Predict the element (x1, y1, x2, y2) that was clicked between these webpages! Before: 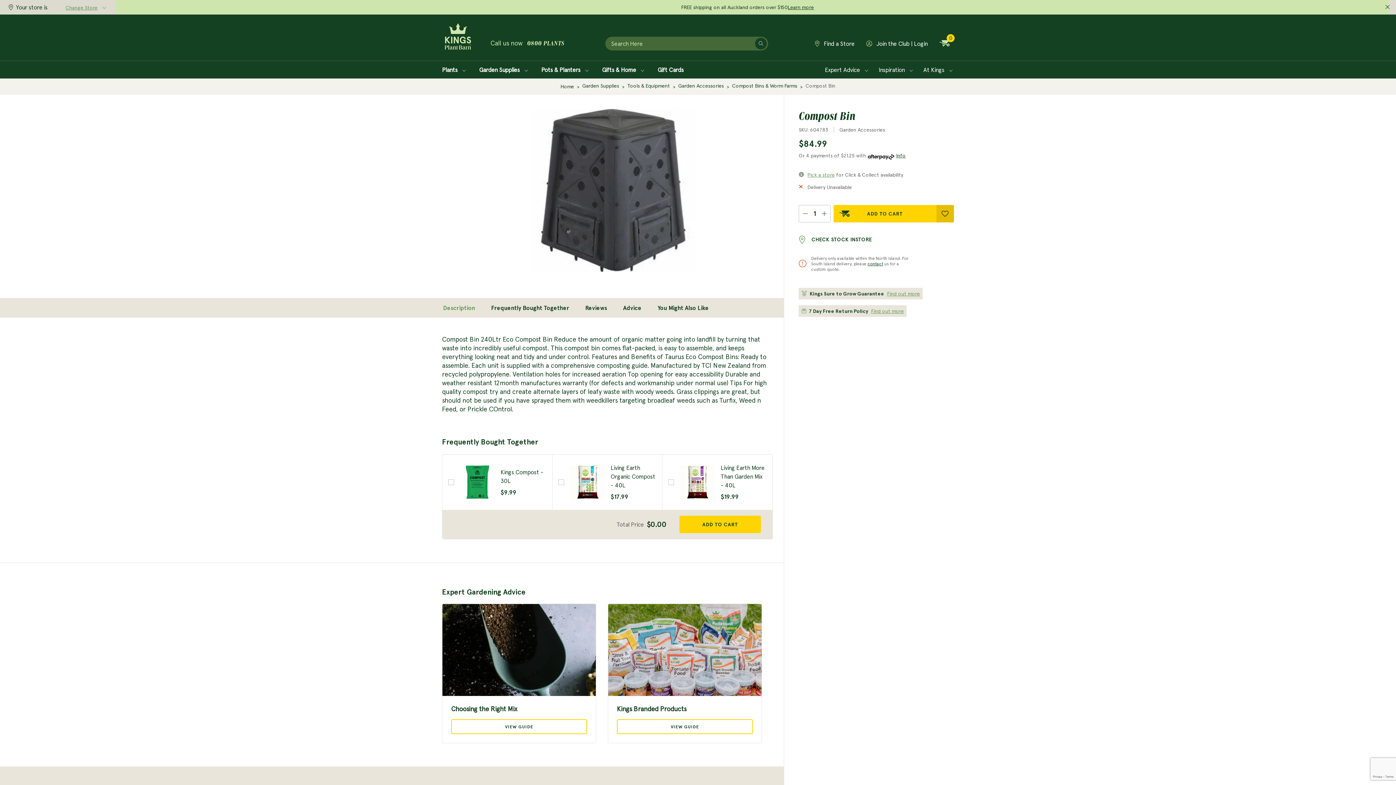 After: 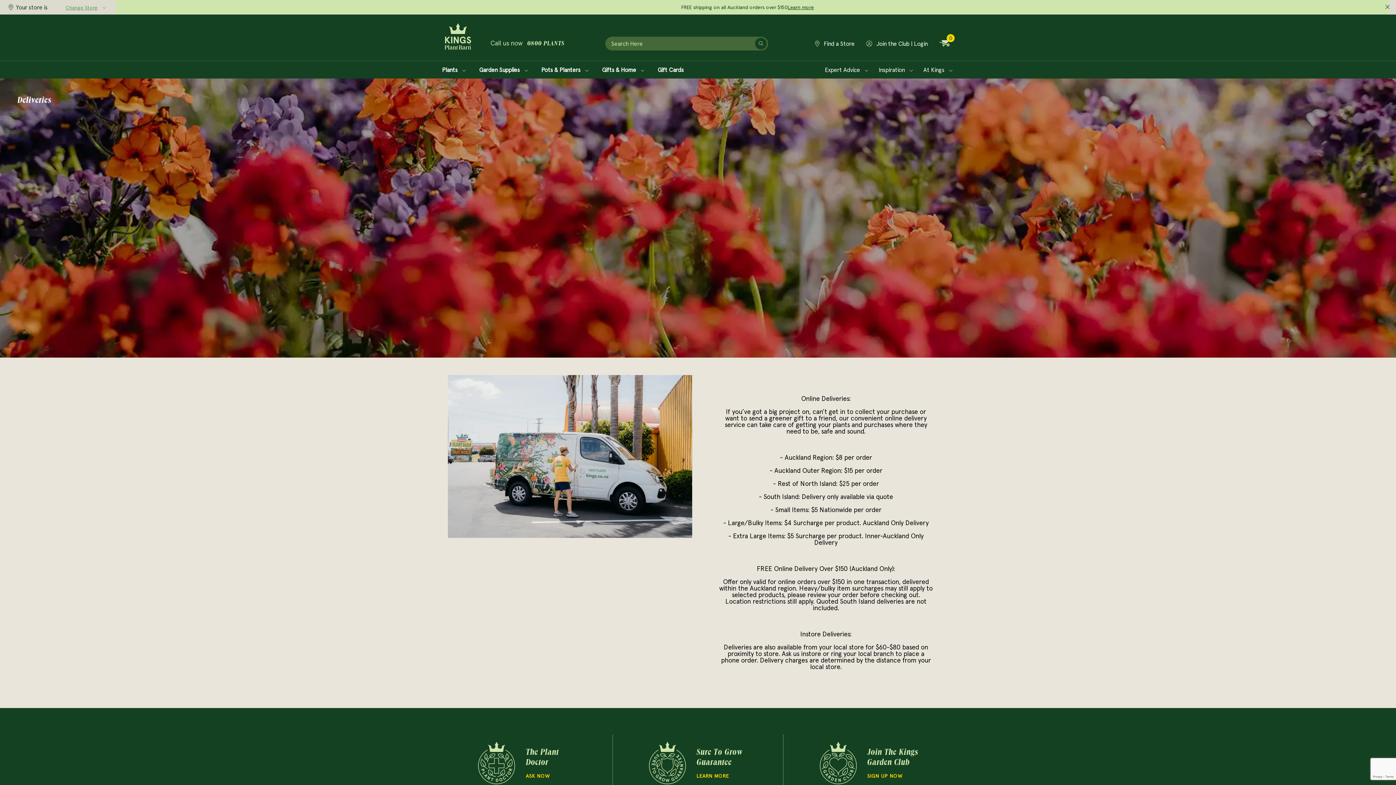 Action: label: Learn more bbox: (788, 3, 814, 10)